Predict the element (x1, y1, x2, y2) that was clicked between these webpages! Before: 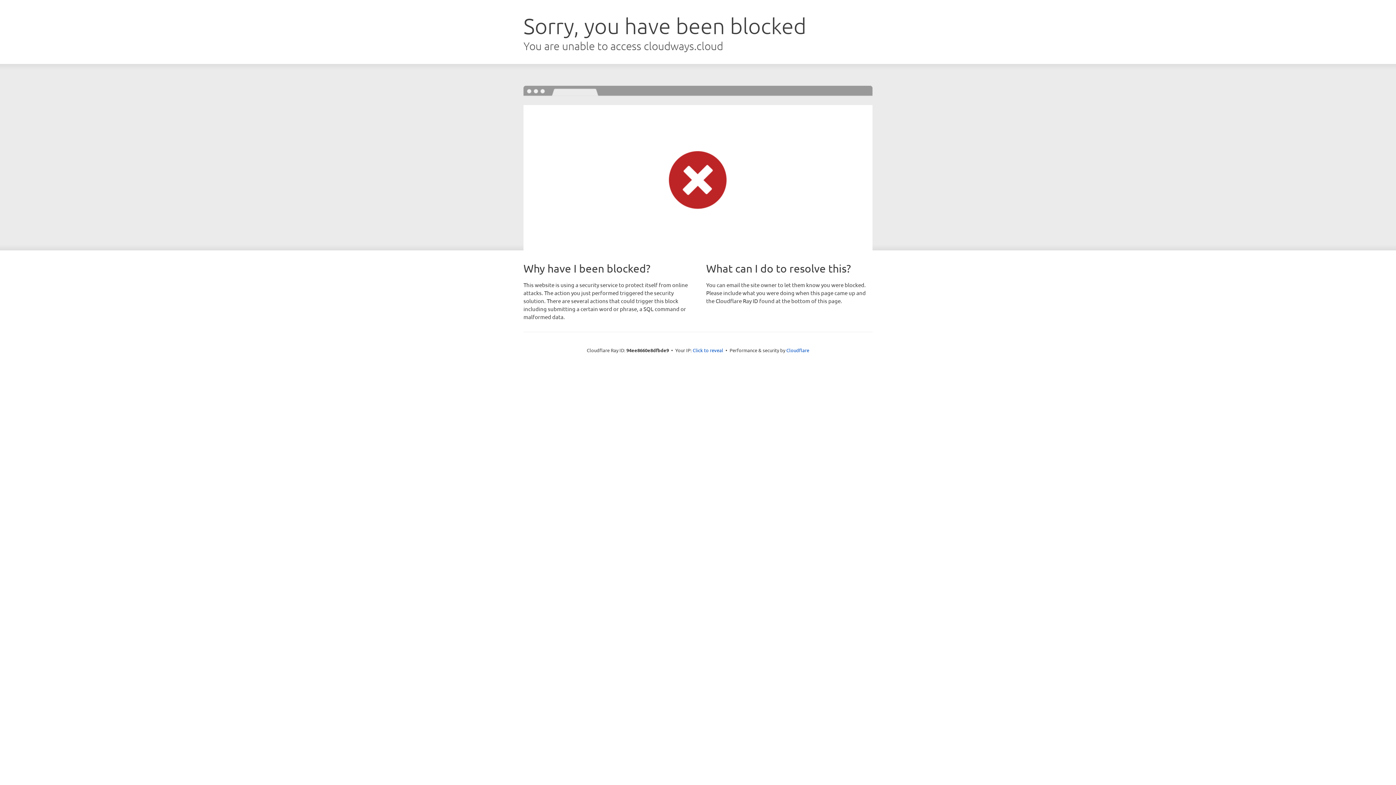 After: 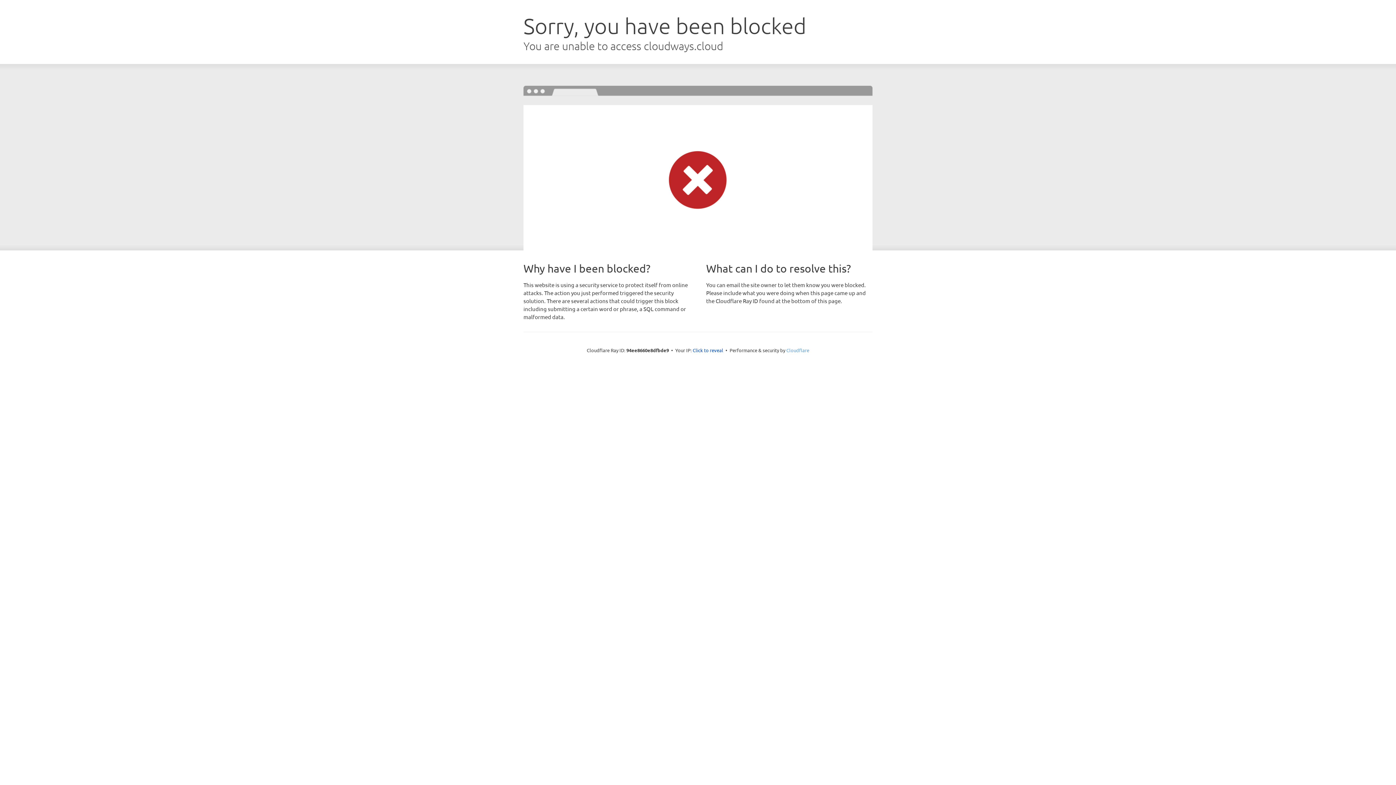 Action: label: Cloudflare bbox: (786, 347, 809, 353)